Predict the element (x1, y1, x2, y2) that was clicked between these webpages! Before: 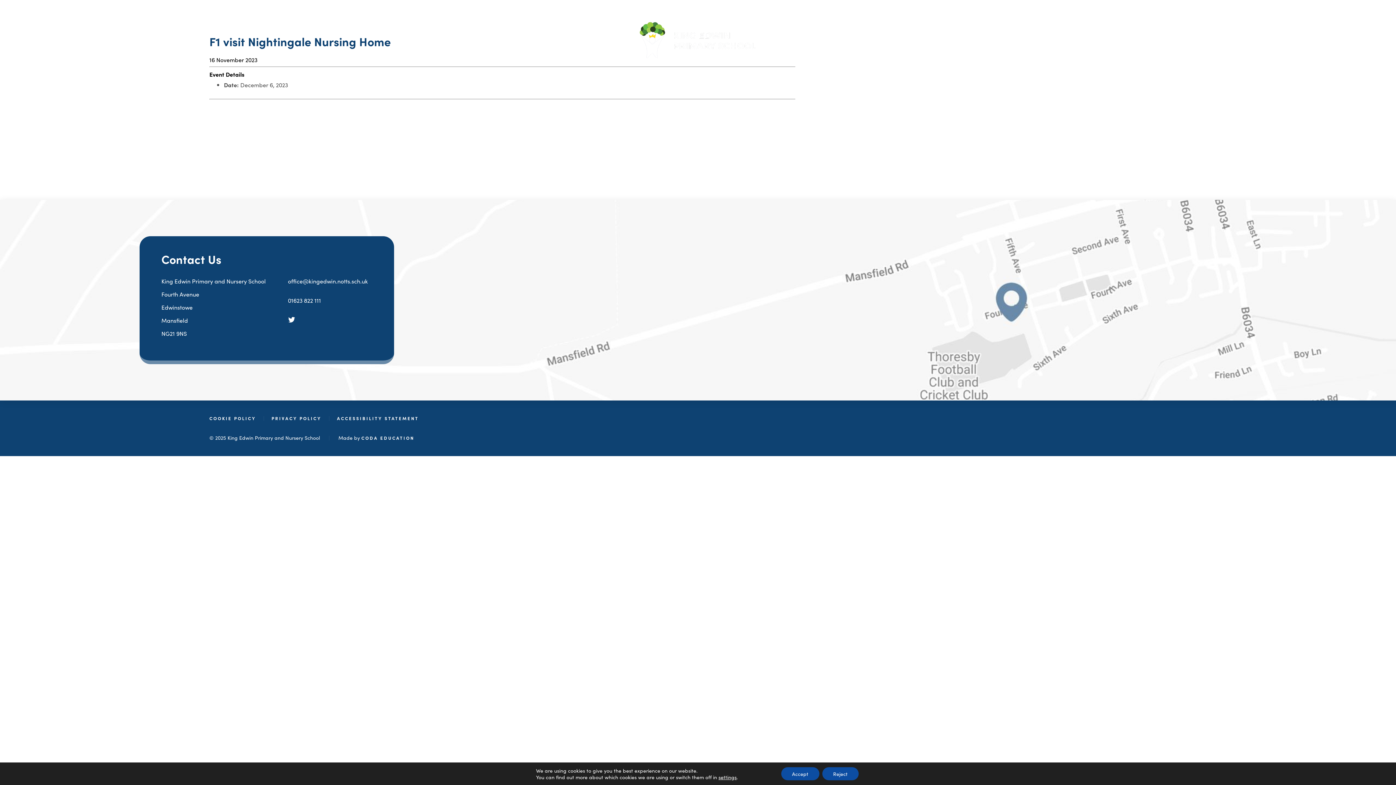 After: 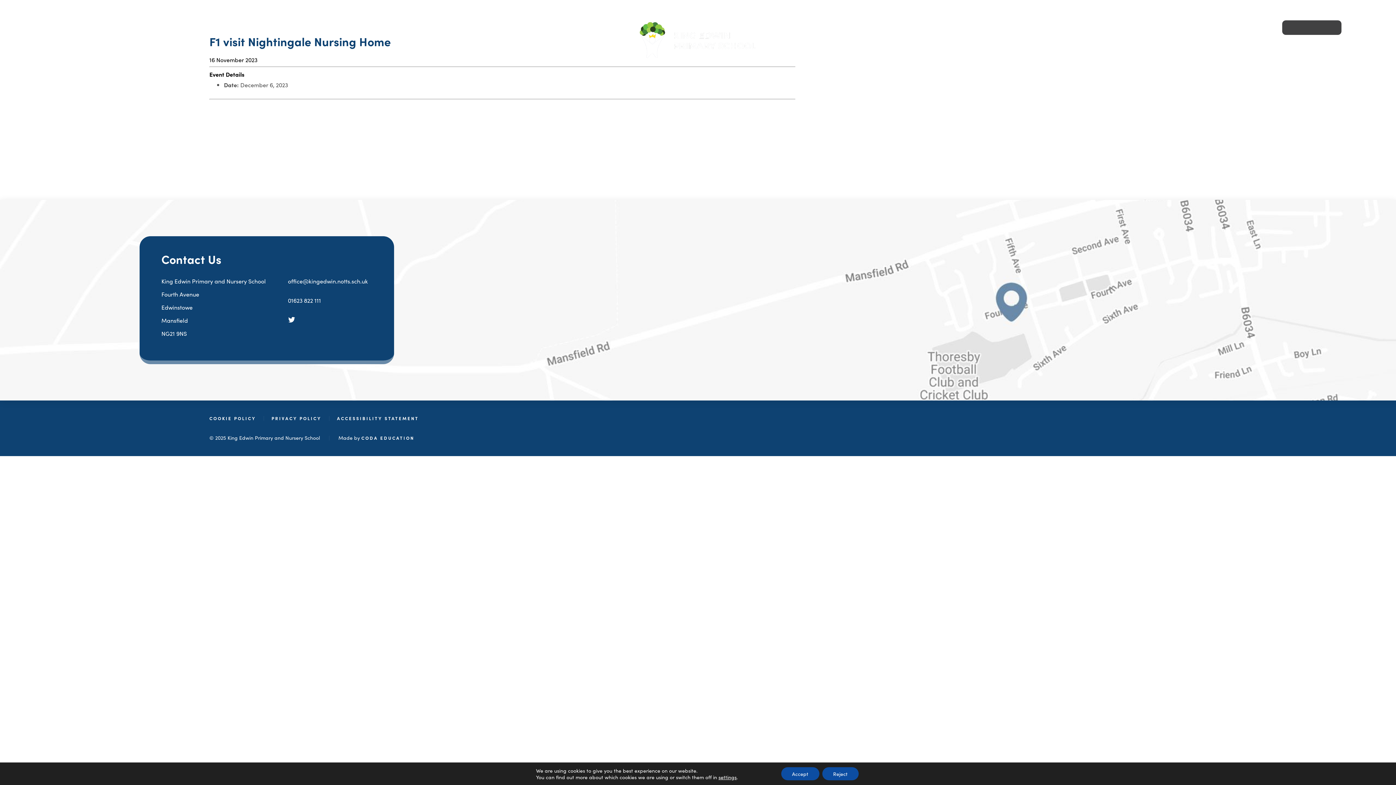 Action: bbox: (1341, 25, 1356, 33)